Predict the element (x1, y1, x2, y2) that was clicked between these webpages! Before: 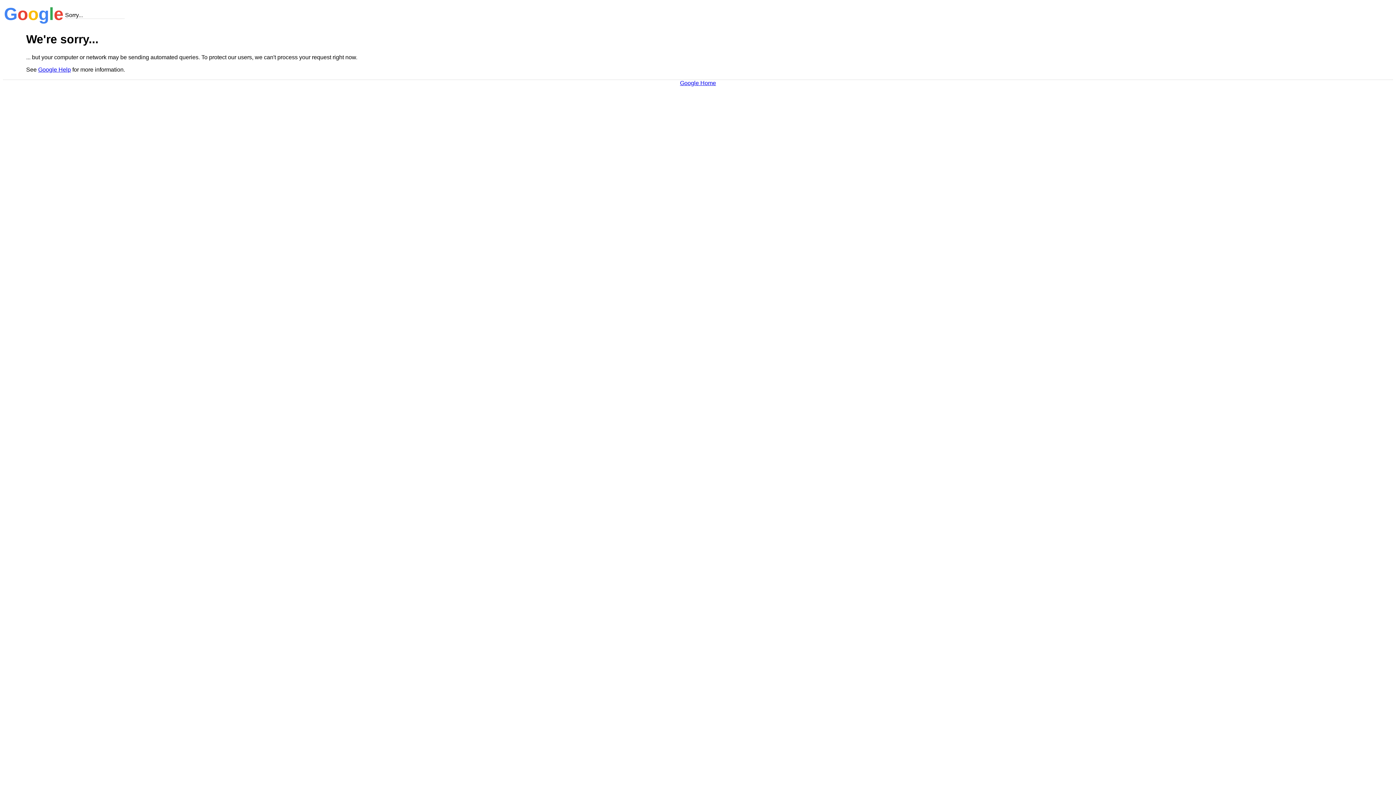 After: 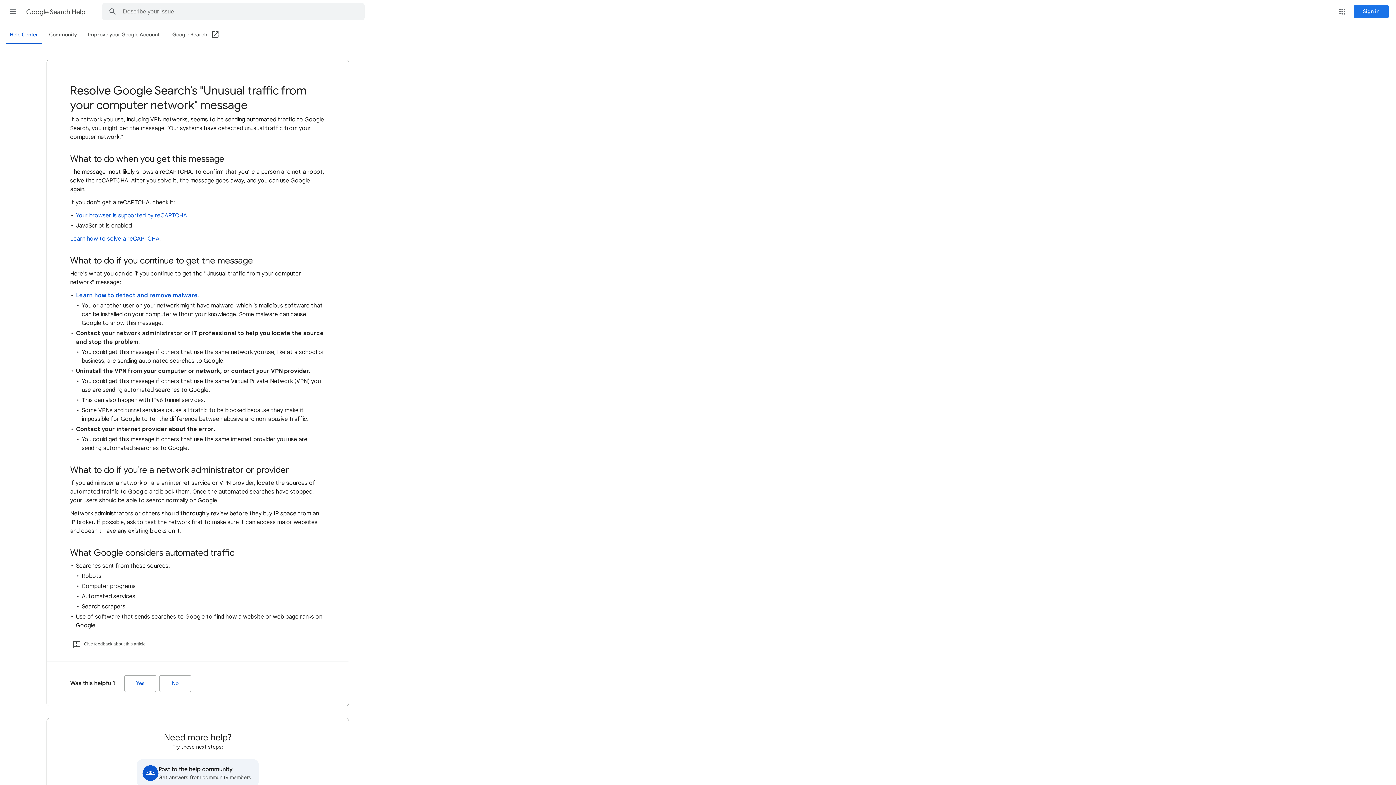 Action: label: Google Help bbox: (38, 66, 70, 72)